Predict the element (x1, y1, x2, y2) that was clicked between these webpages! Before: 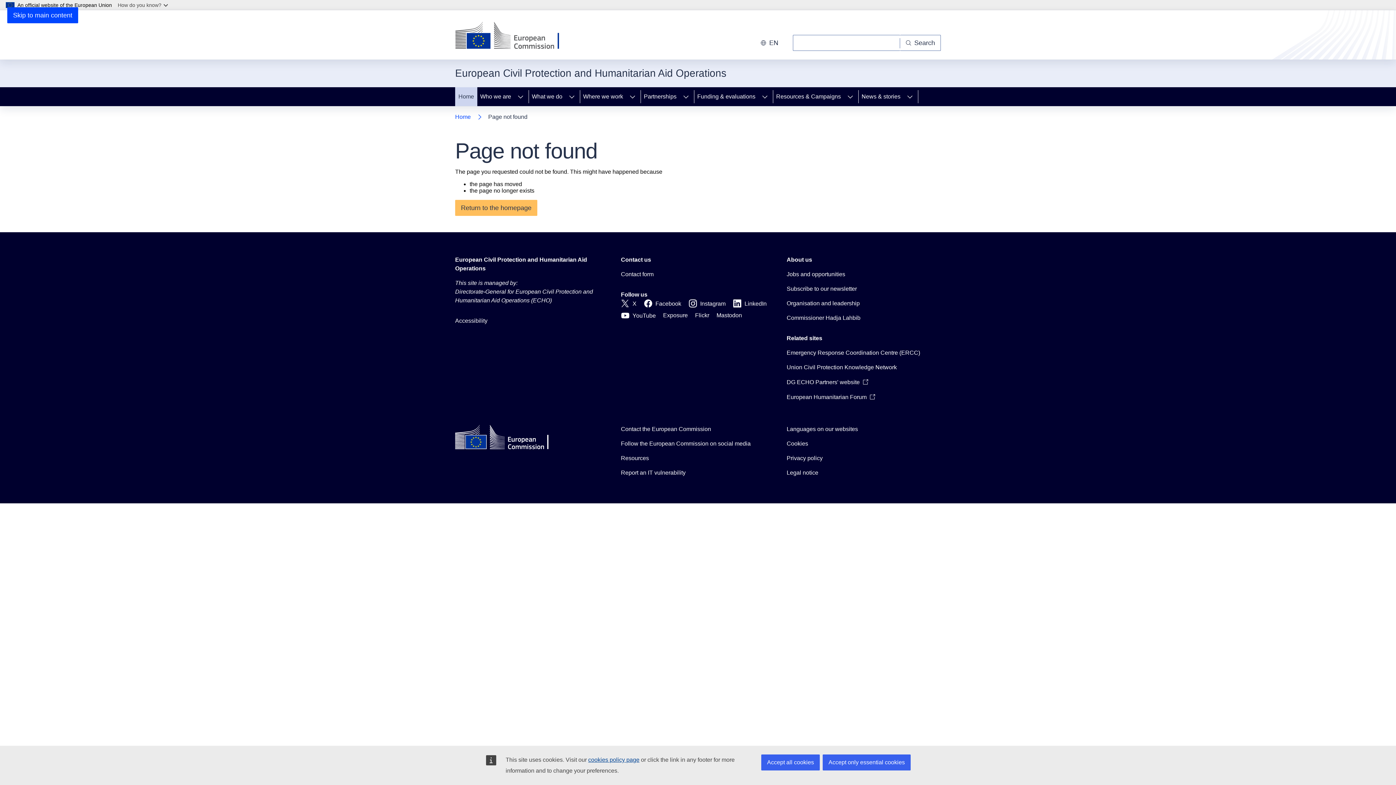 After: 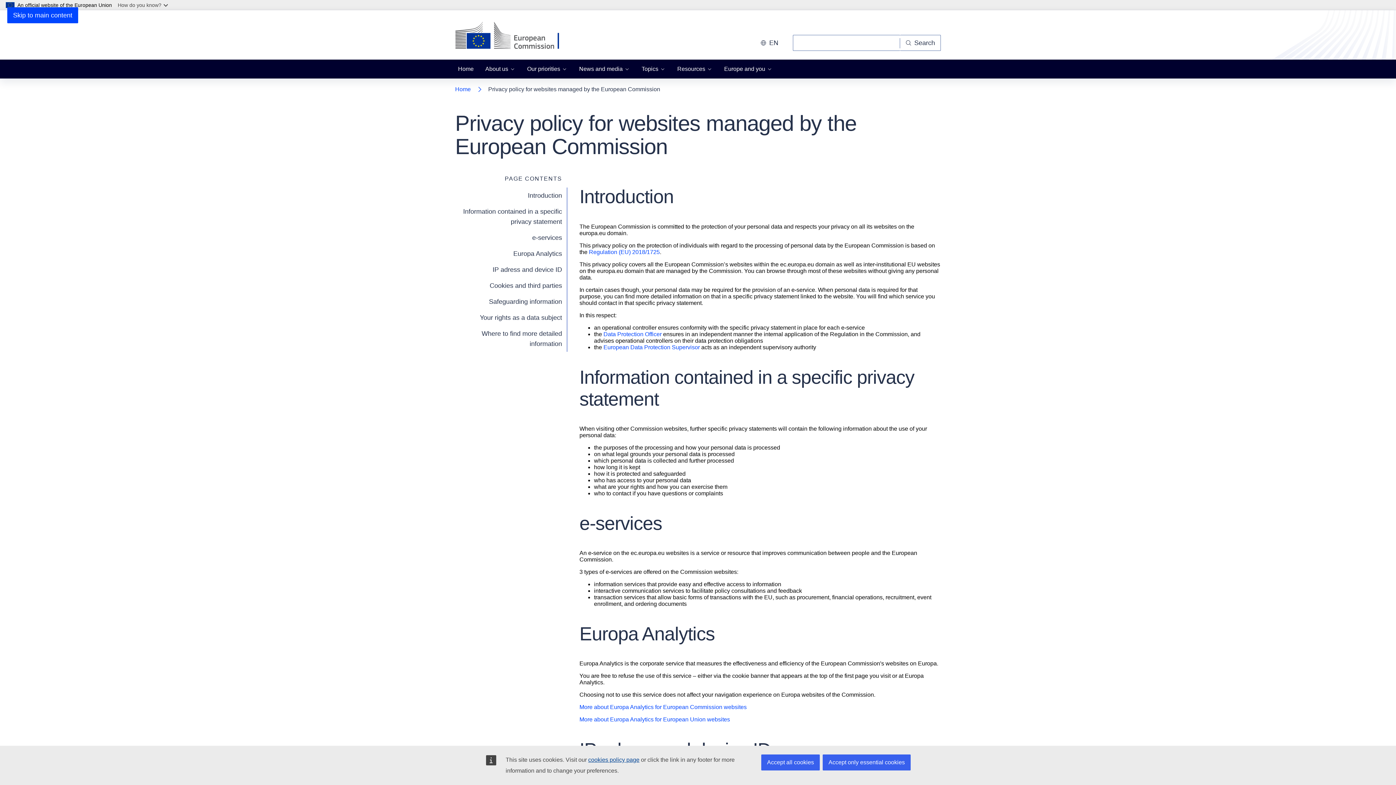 Action: label: Privacy policy bbox: (786, 454, 822, 462)